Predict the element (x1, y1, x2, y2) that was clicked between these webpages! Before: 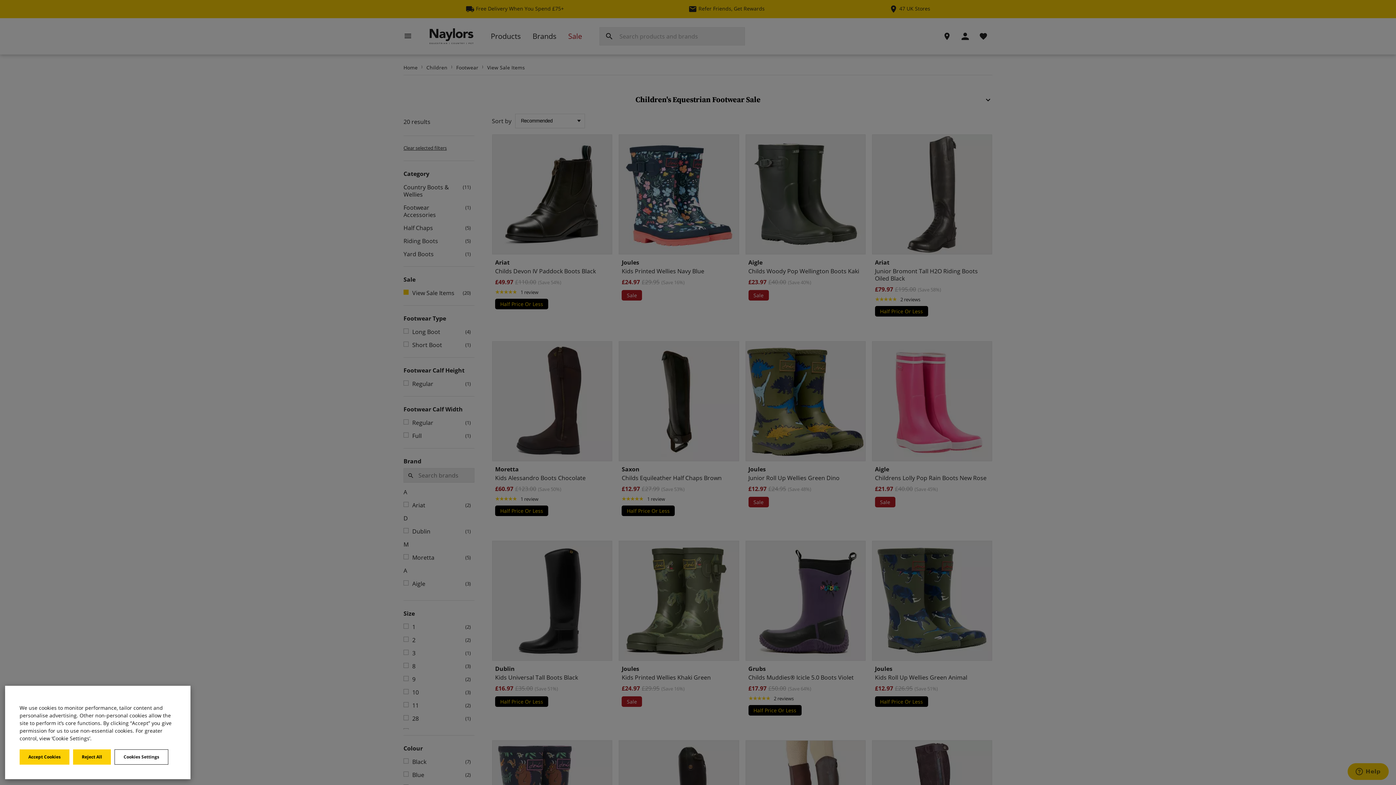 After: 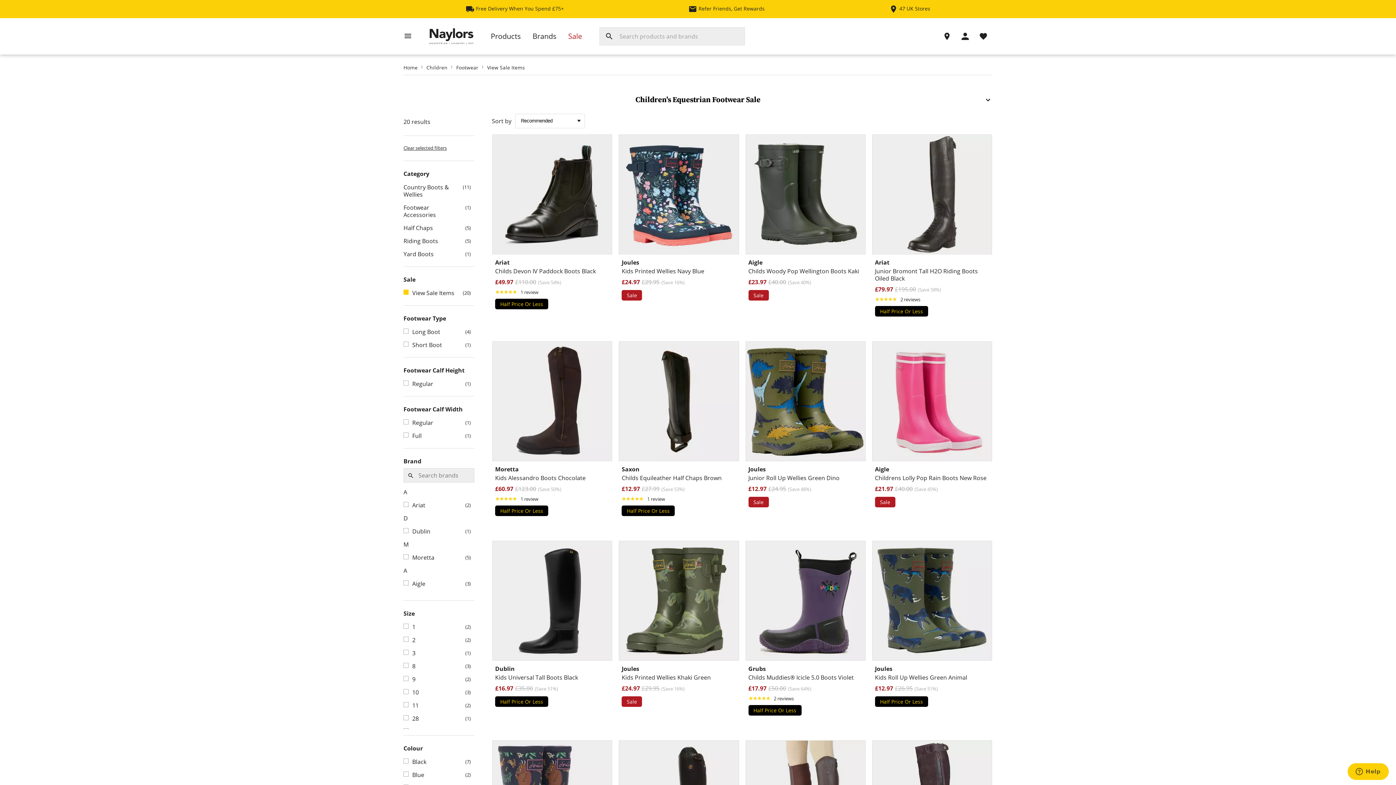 Action: bbox: (73, 749, 110, 765) label: Reject All